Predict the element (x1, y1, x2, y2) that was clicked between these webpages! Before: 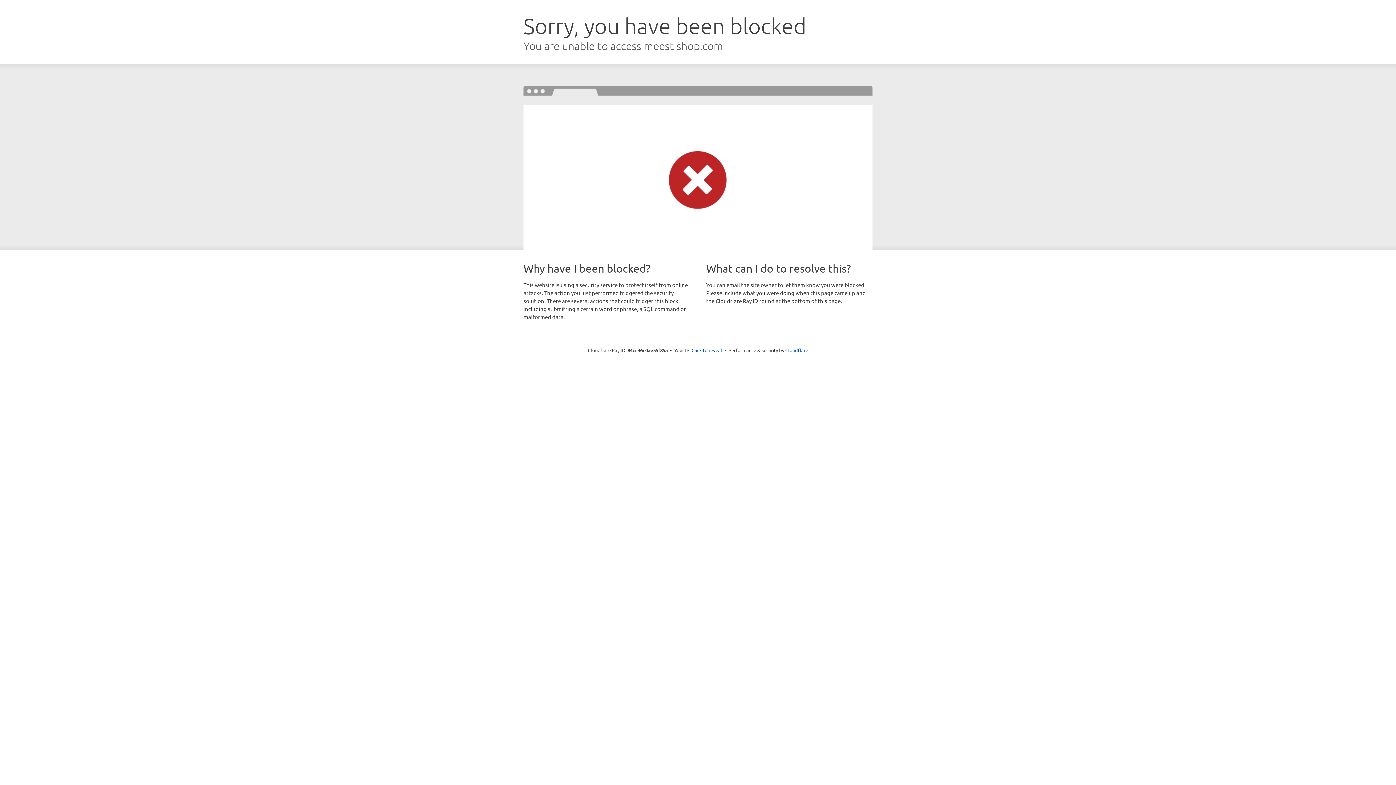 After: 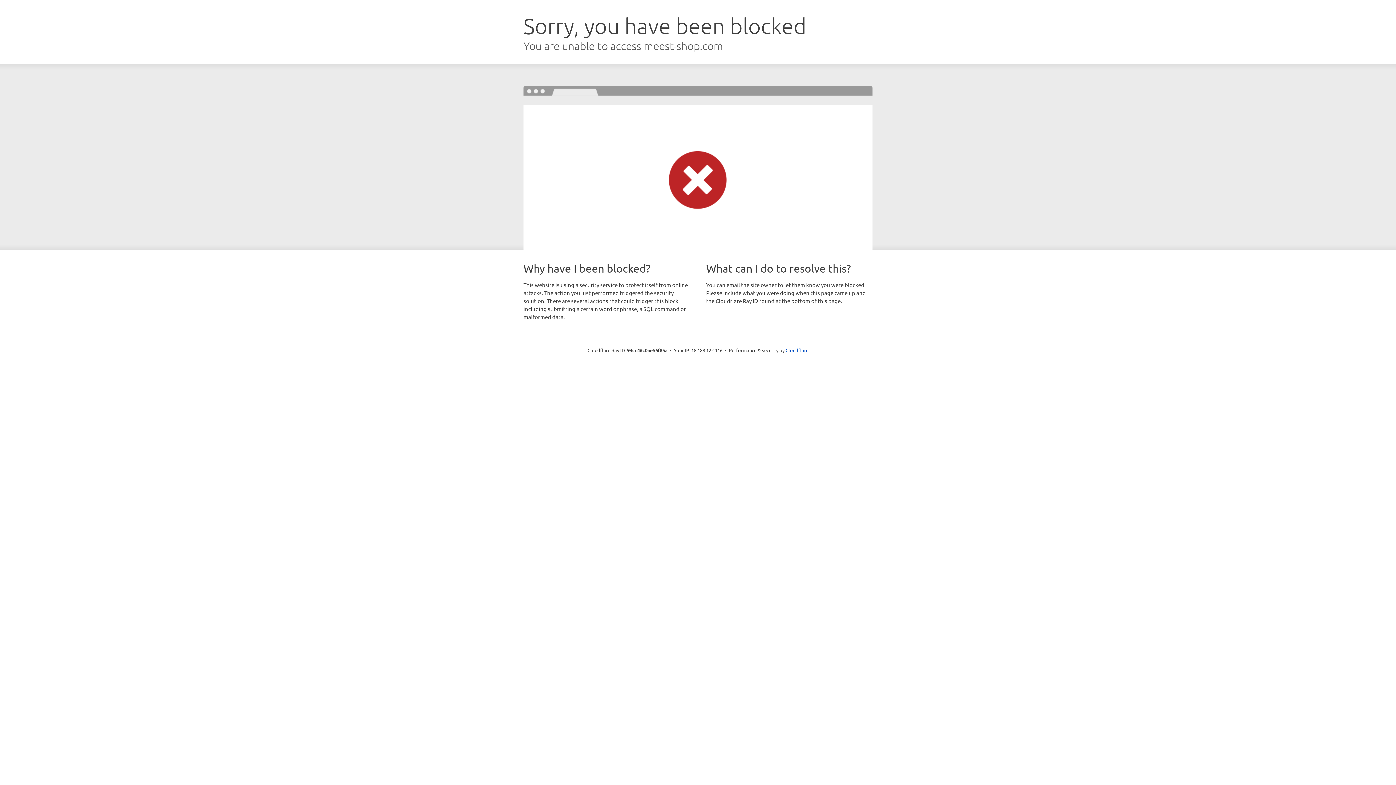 Action: label: Click to reveal bbox: (691, 346, 722, 353)